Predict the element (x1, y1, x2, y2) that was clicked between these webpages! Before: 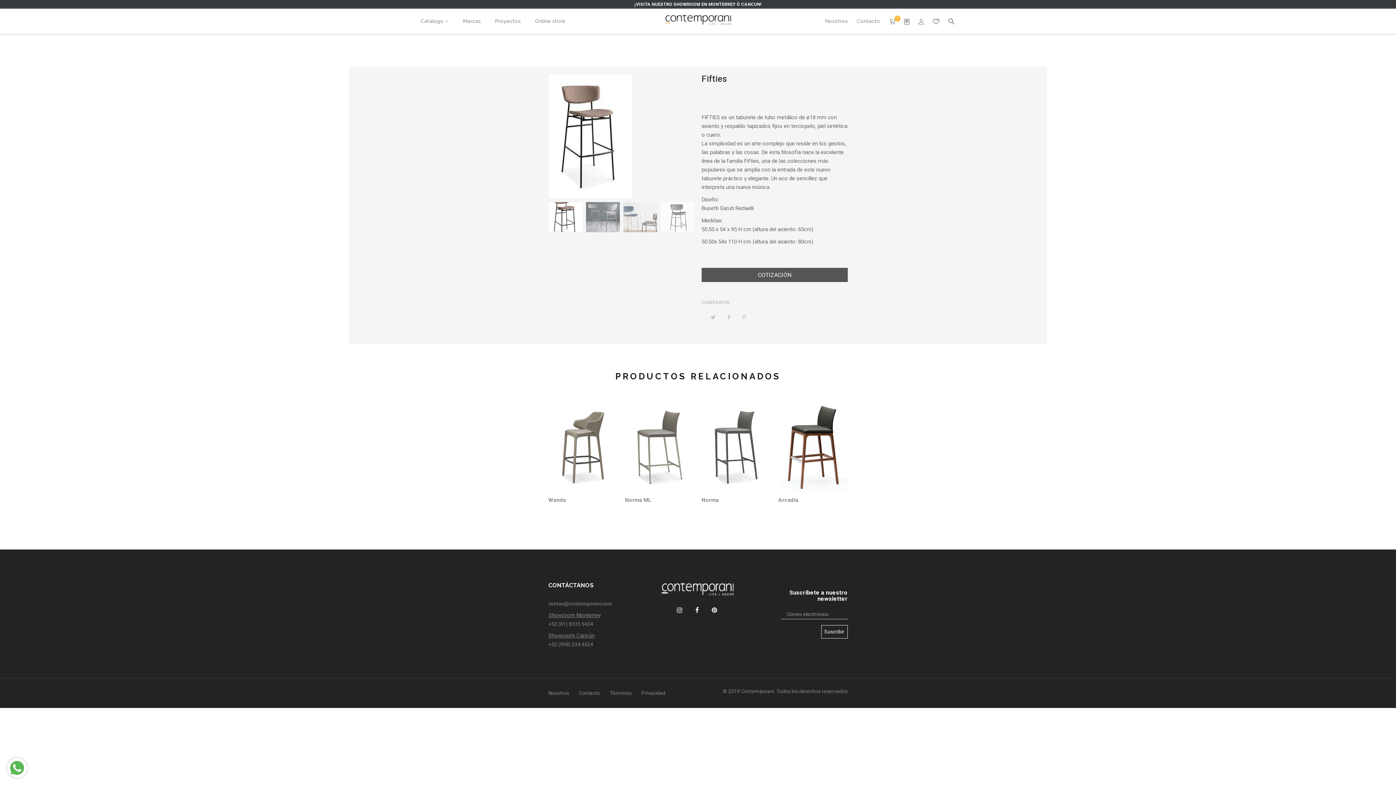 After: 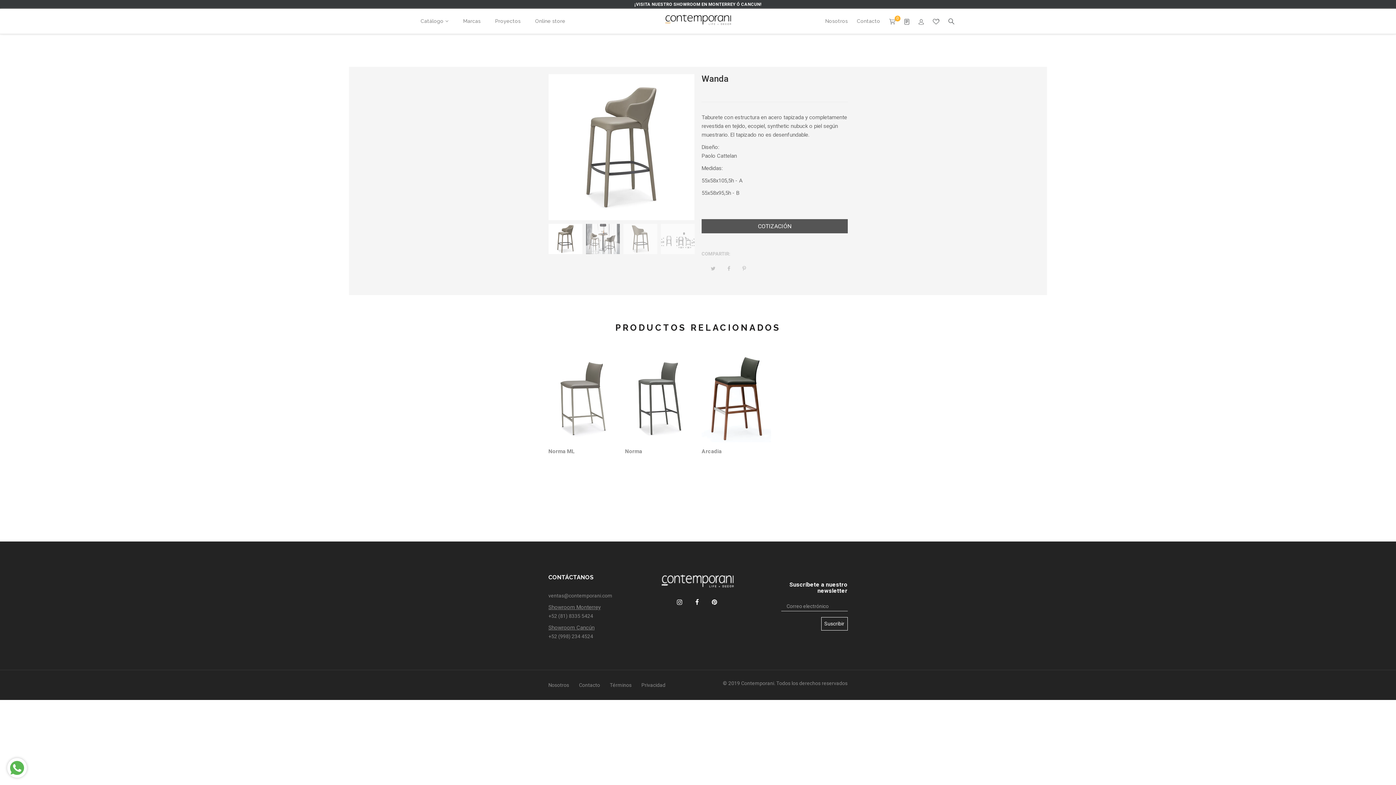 Action: bbox: (548, 404, 617, 491)